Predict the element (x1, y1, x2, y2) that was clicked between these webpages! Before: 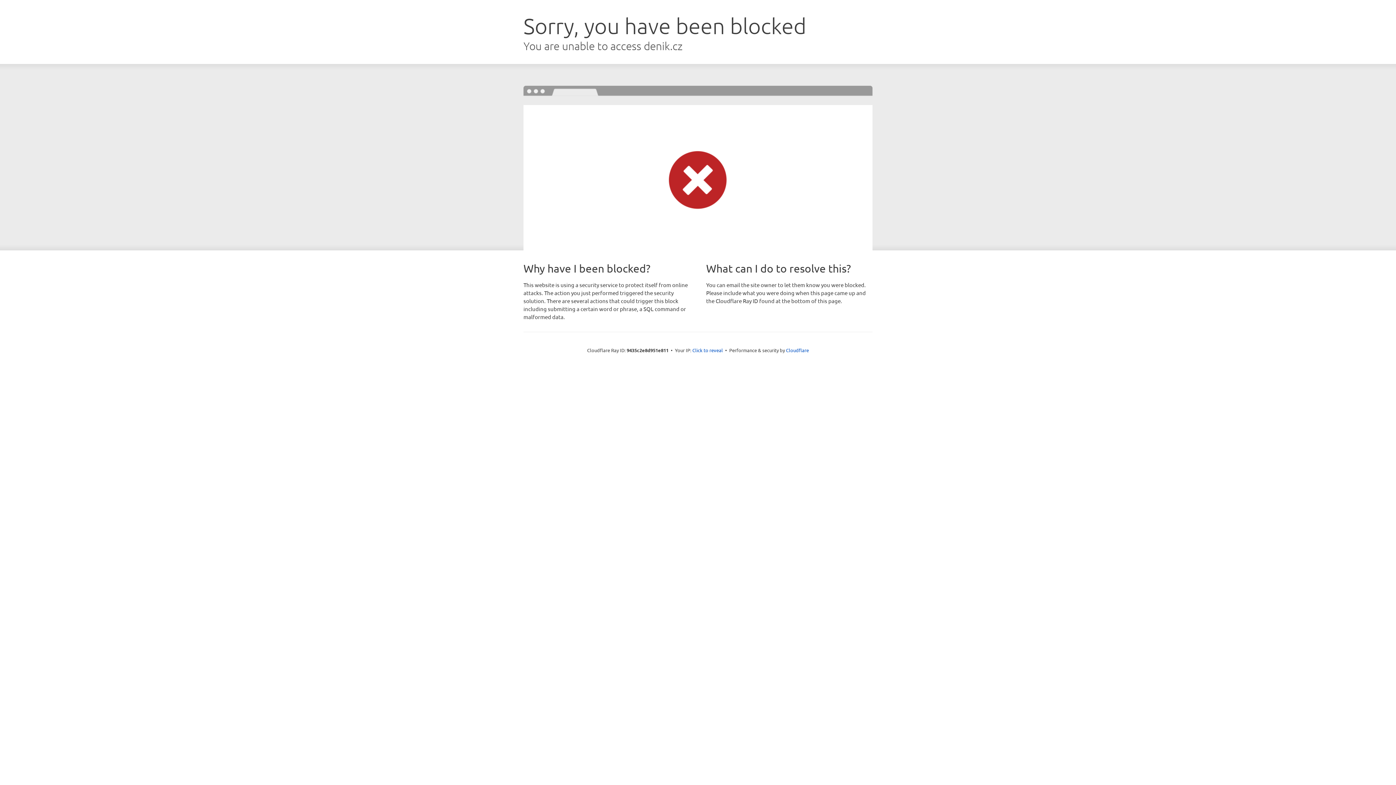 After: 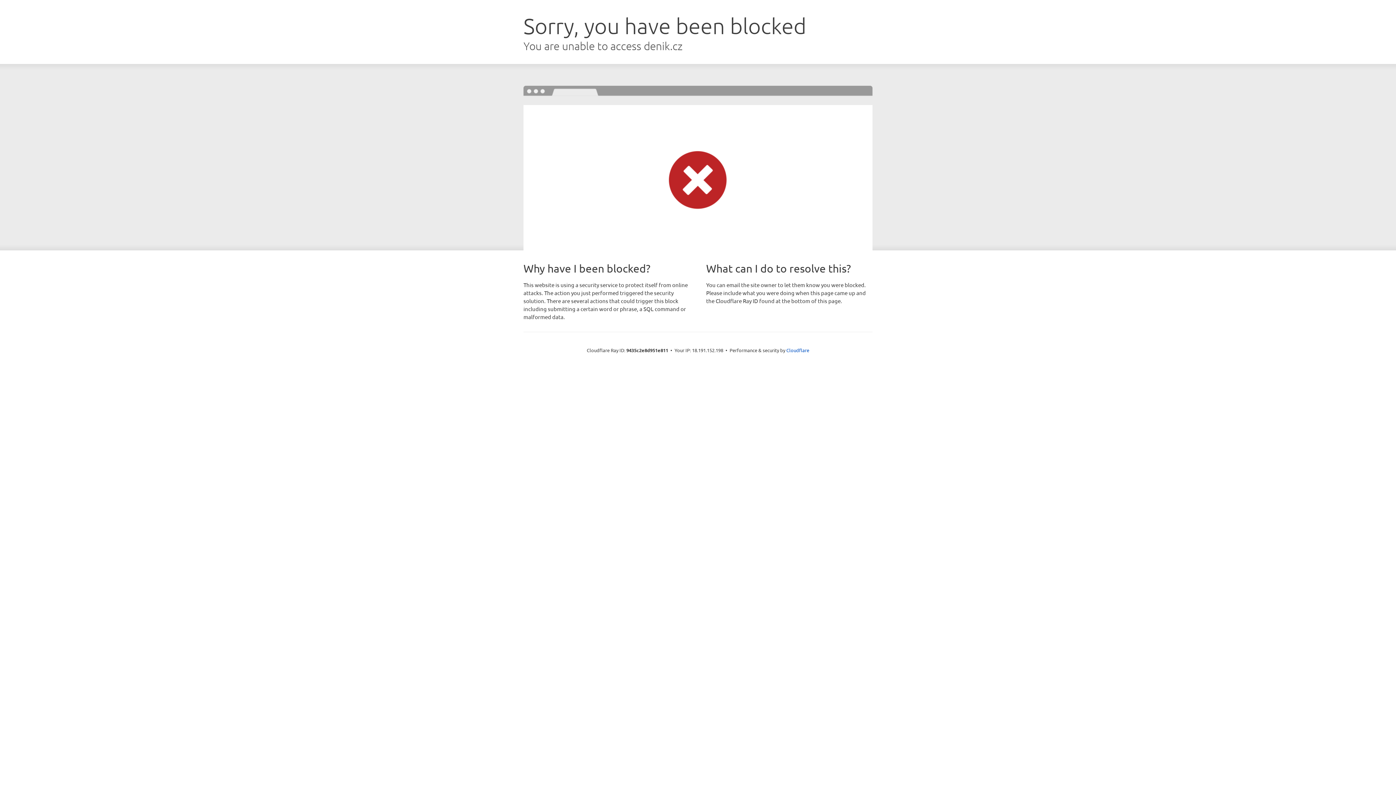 Action: label: Click to reveal bbox: (692, 346, 723, 353)